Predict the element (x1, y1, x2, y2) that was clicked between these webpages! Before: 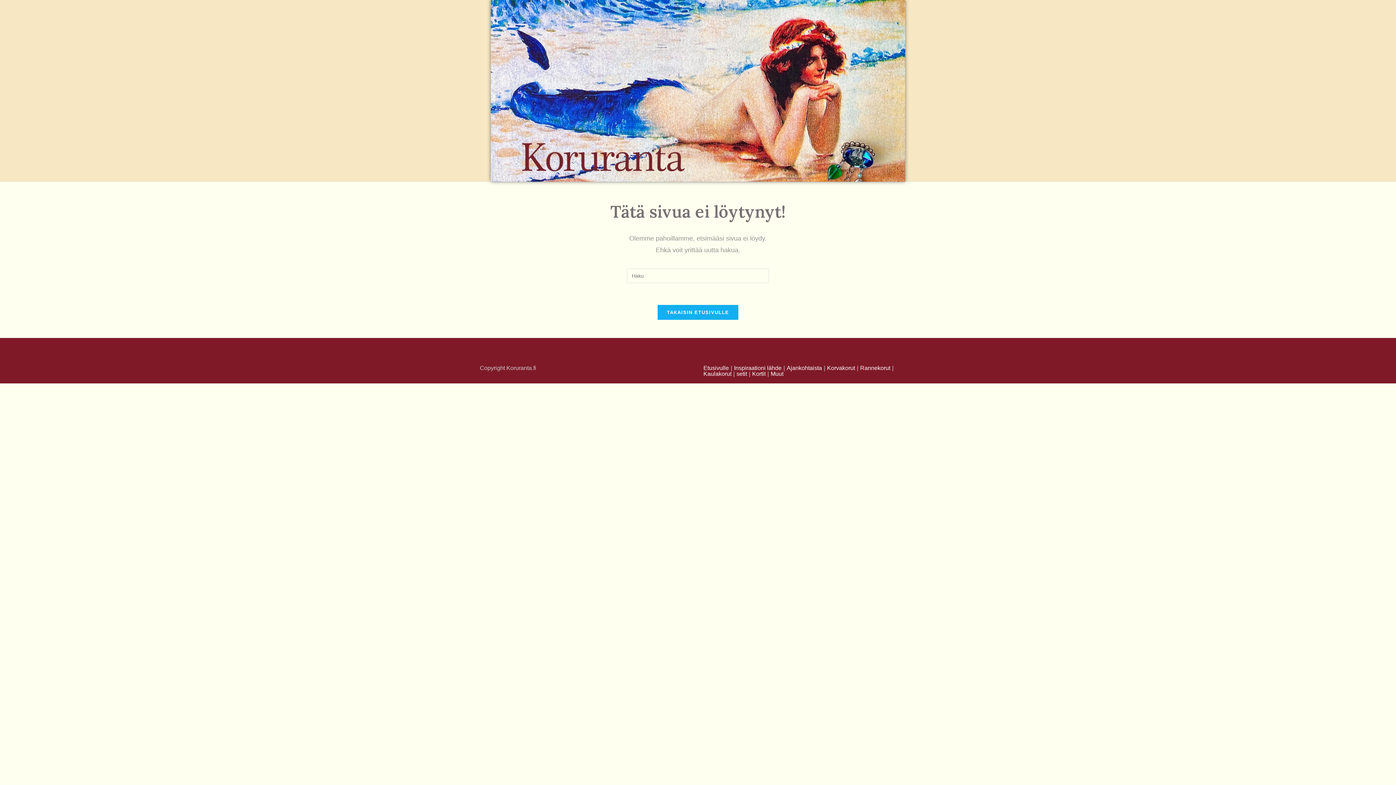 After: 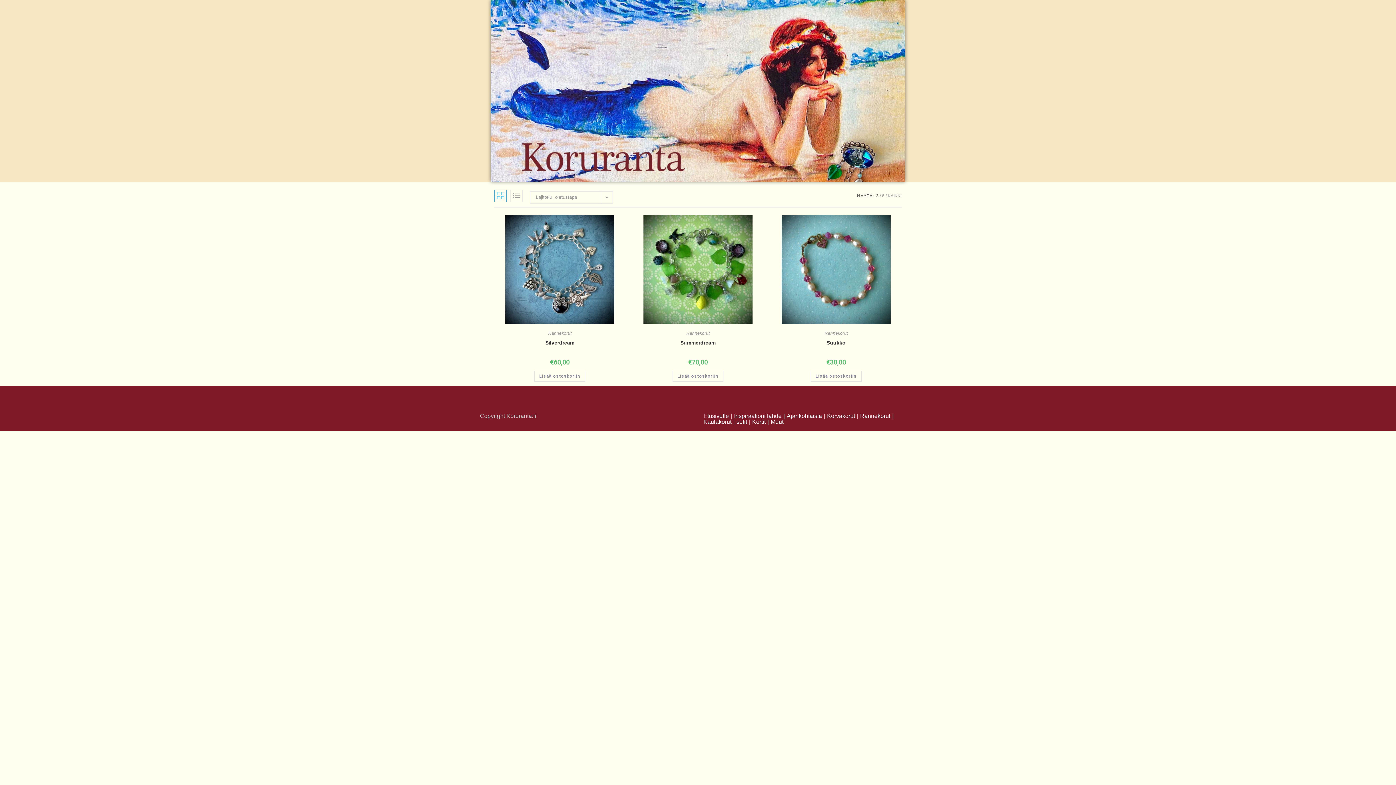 Action: bbox: (860, 365, 890, 371) label: Rannekorut